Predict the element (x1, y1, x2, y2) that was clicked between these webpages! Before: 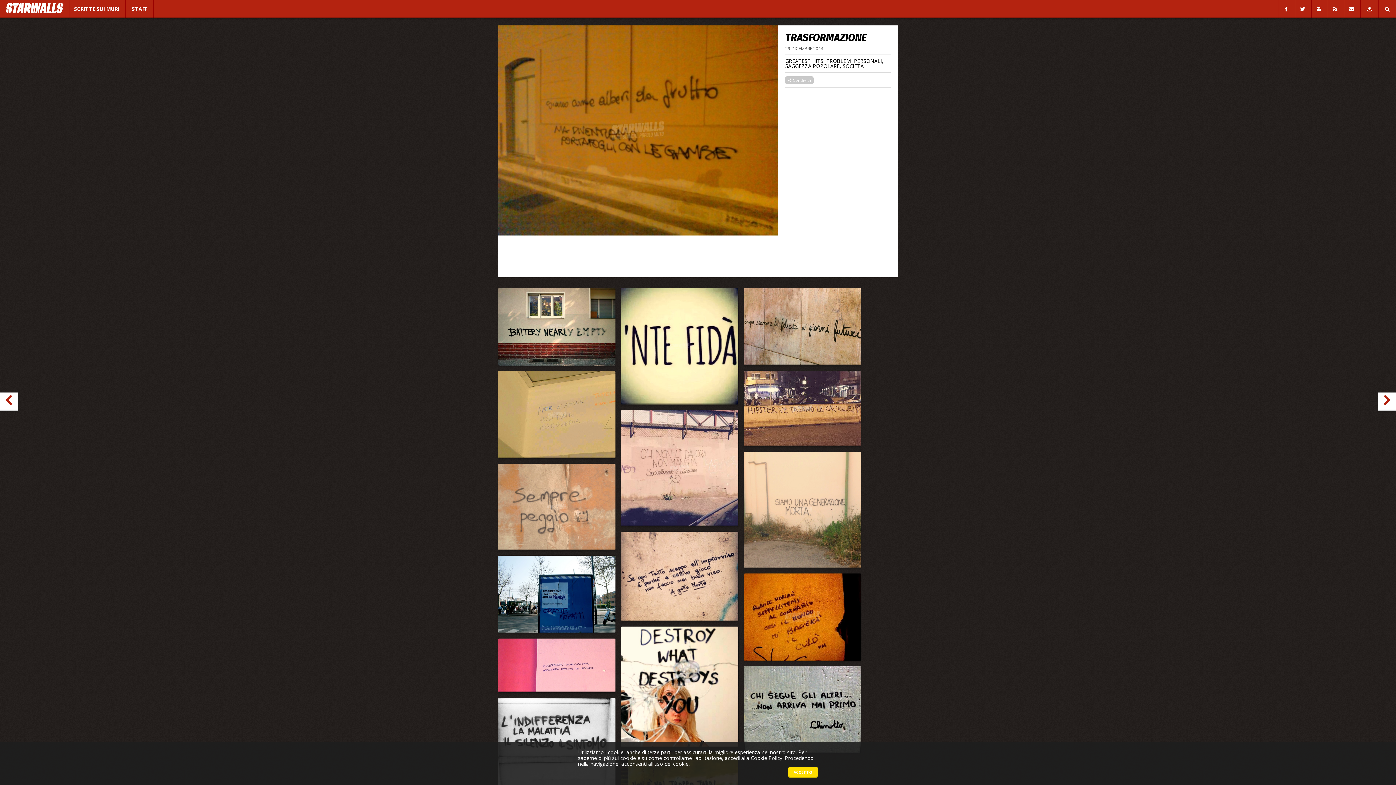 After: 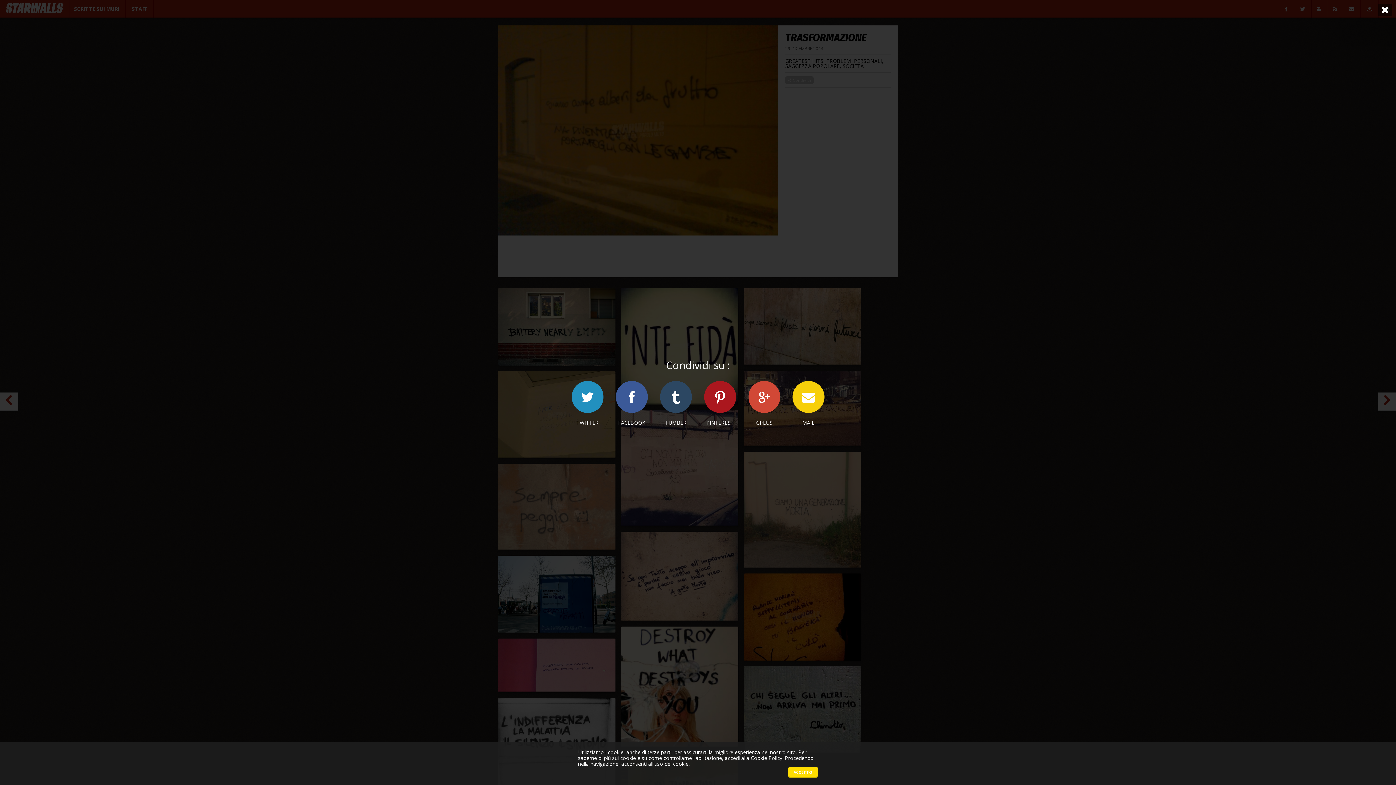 Action: bbox: (813, 642, 827, 656)